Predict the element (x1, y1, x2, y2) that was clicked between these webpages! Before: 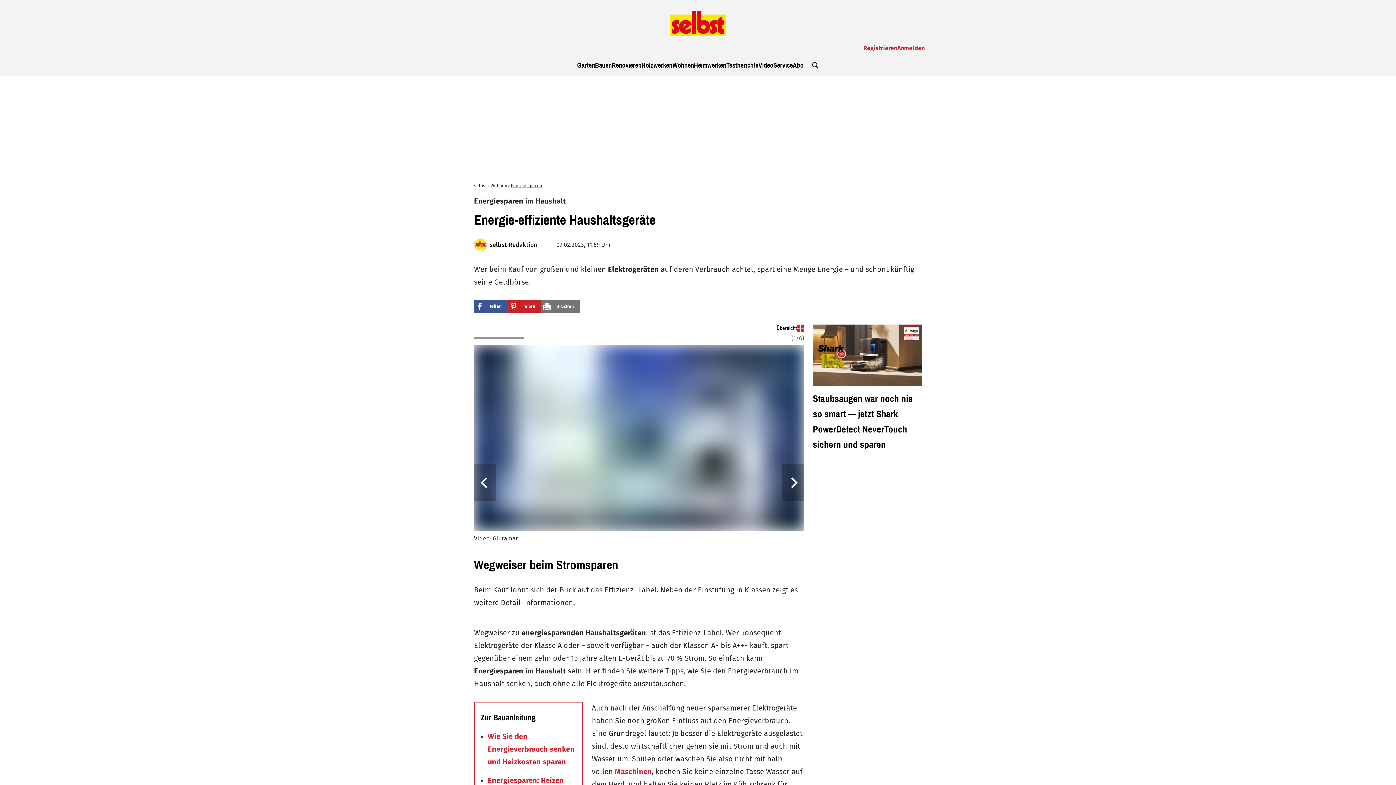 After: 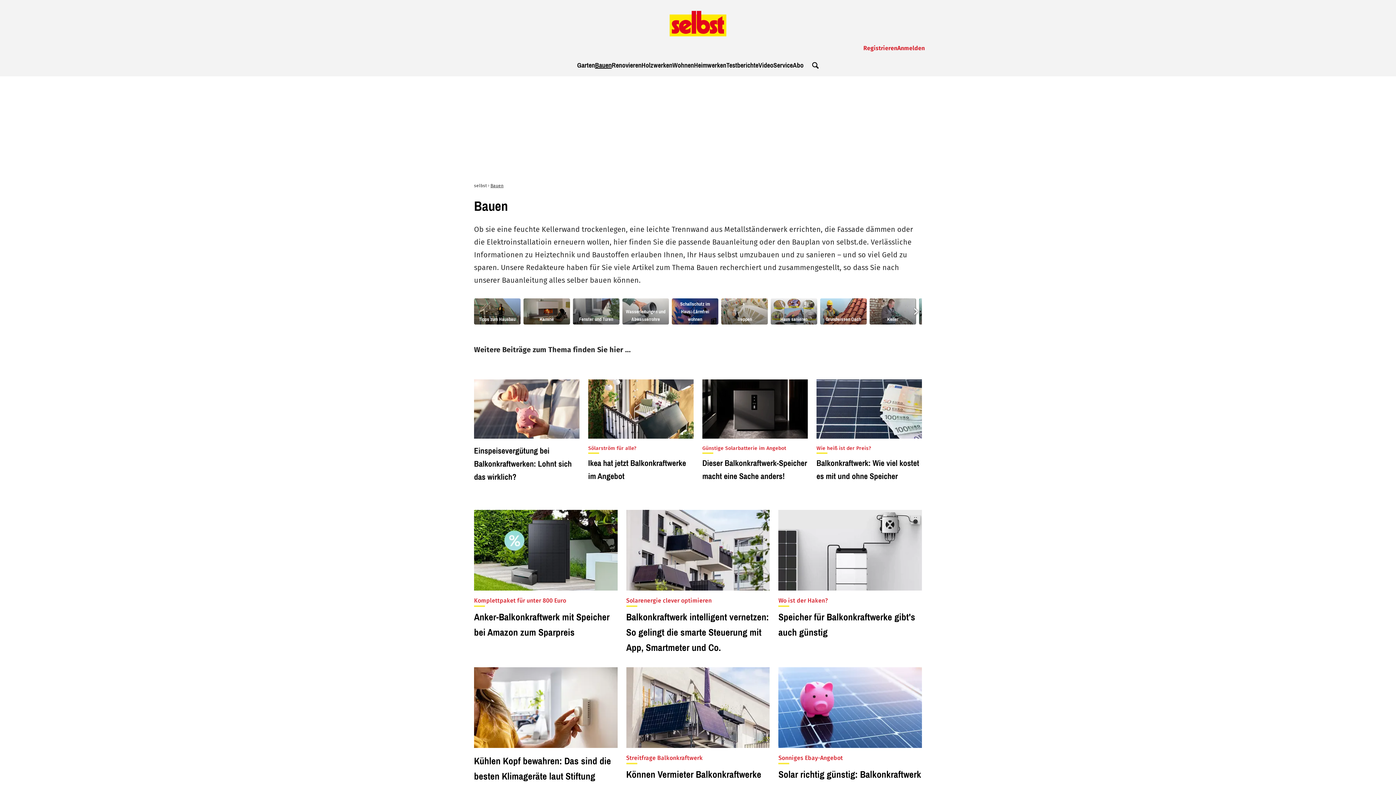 Action: bbox: (595, 60, 611, 70) label: Bauen